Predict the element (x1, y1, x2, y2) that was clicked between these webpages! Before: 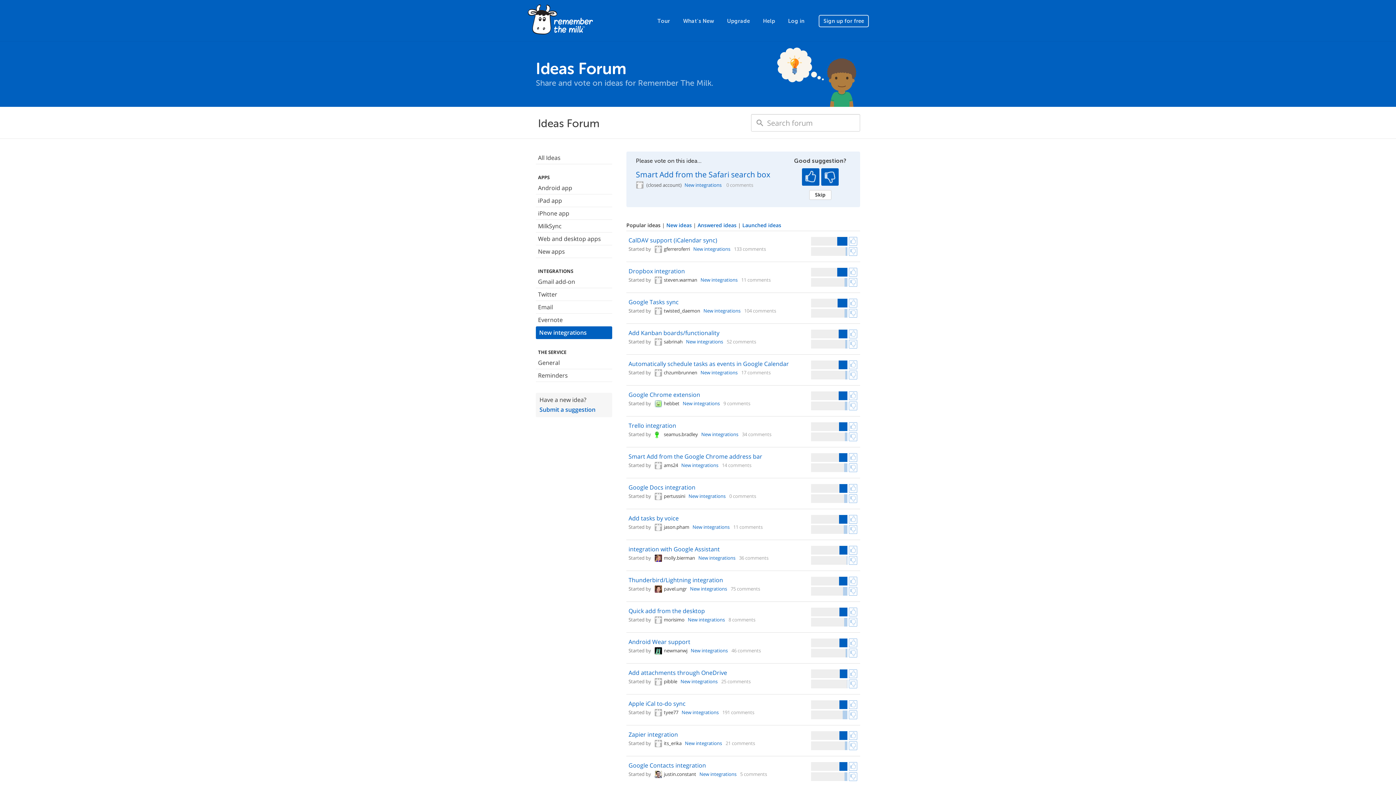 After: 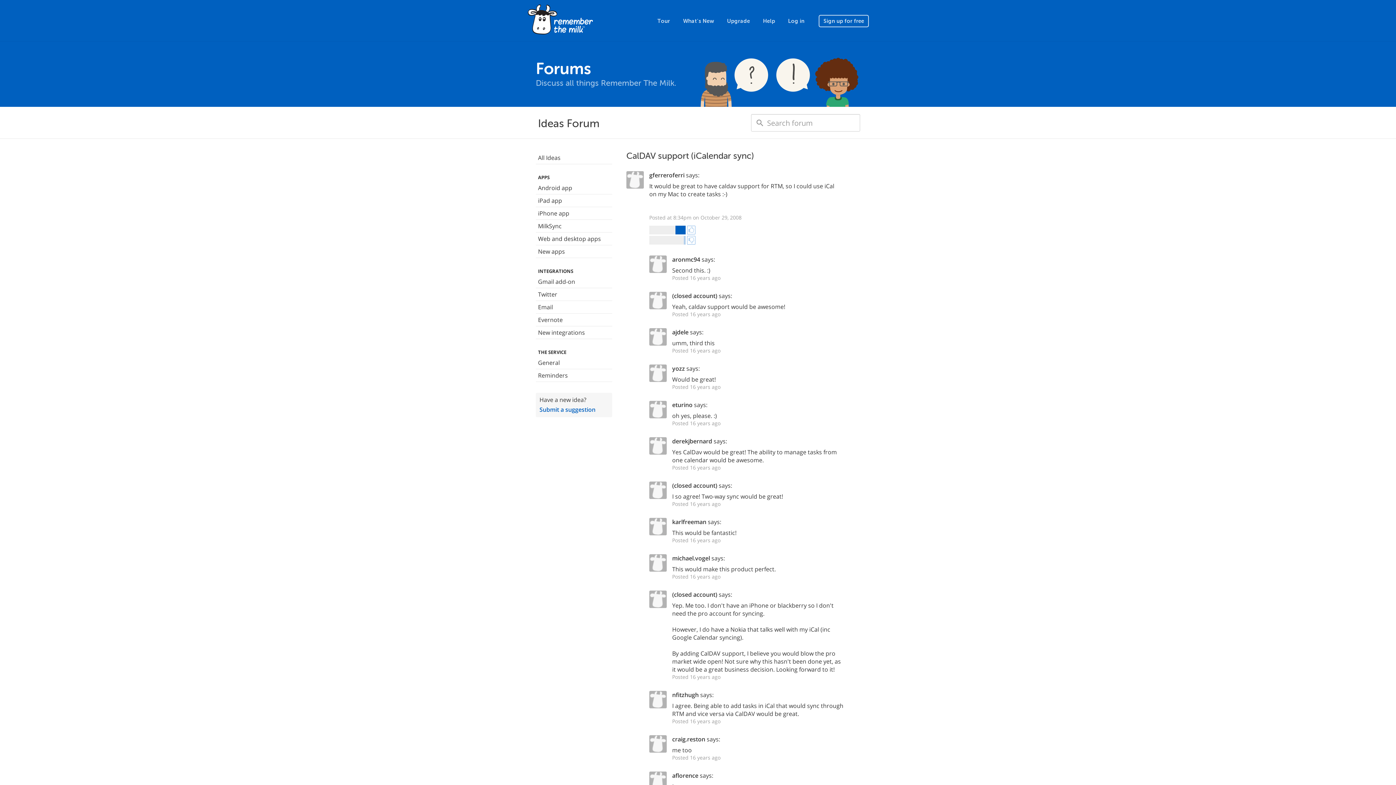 Action: bbox: (628, 236, 717, 244) label: CalDAV support (iCalendar sync)